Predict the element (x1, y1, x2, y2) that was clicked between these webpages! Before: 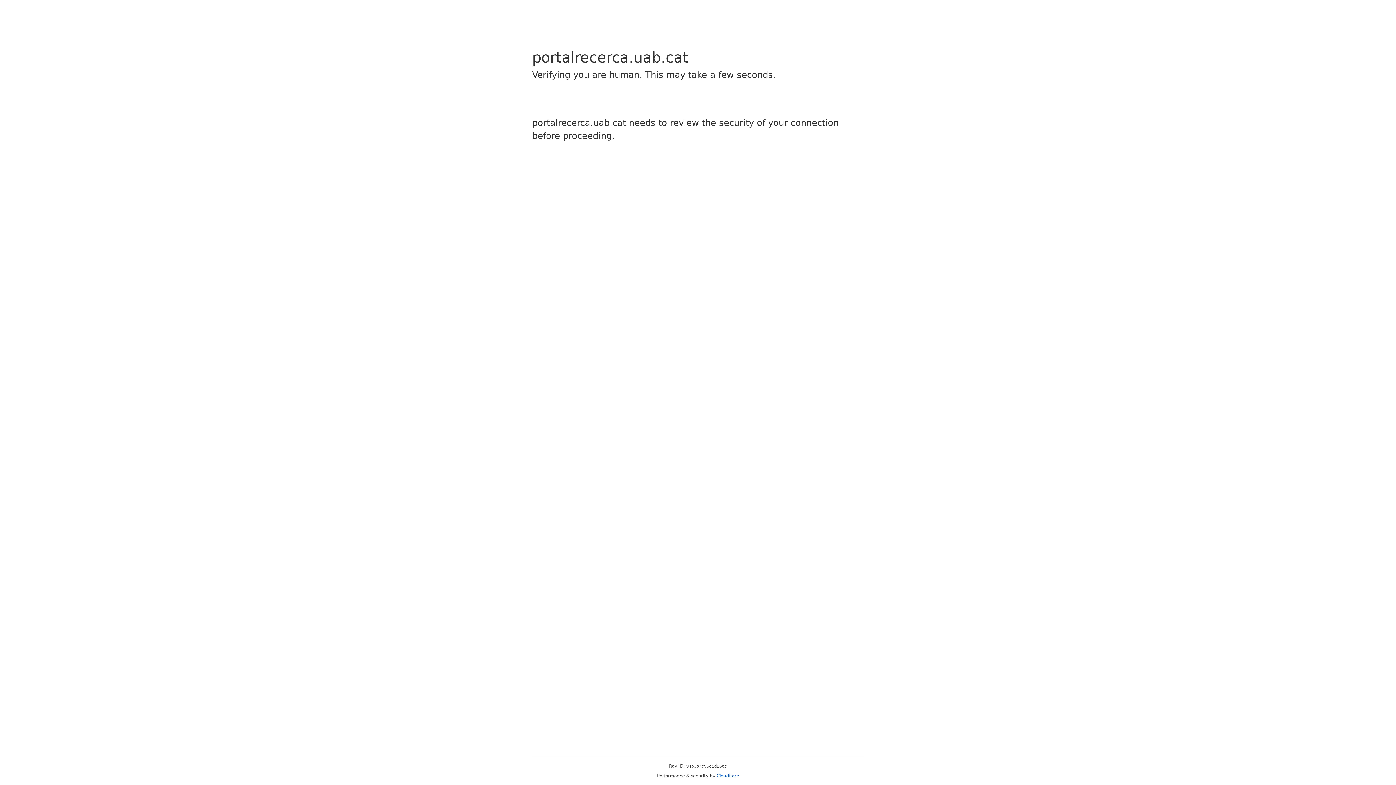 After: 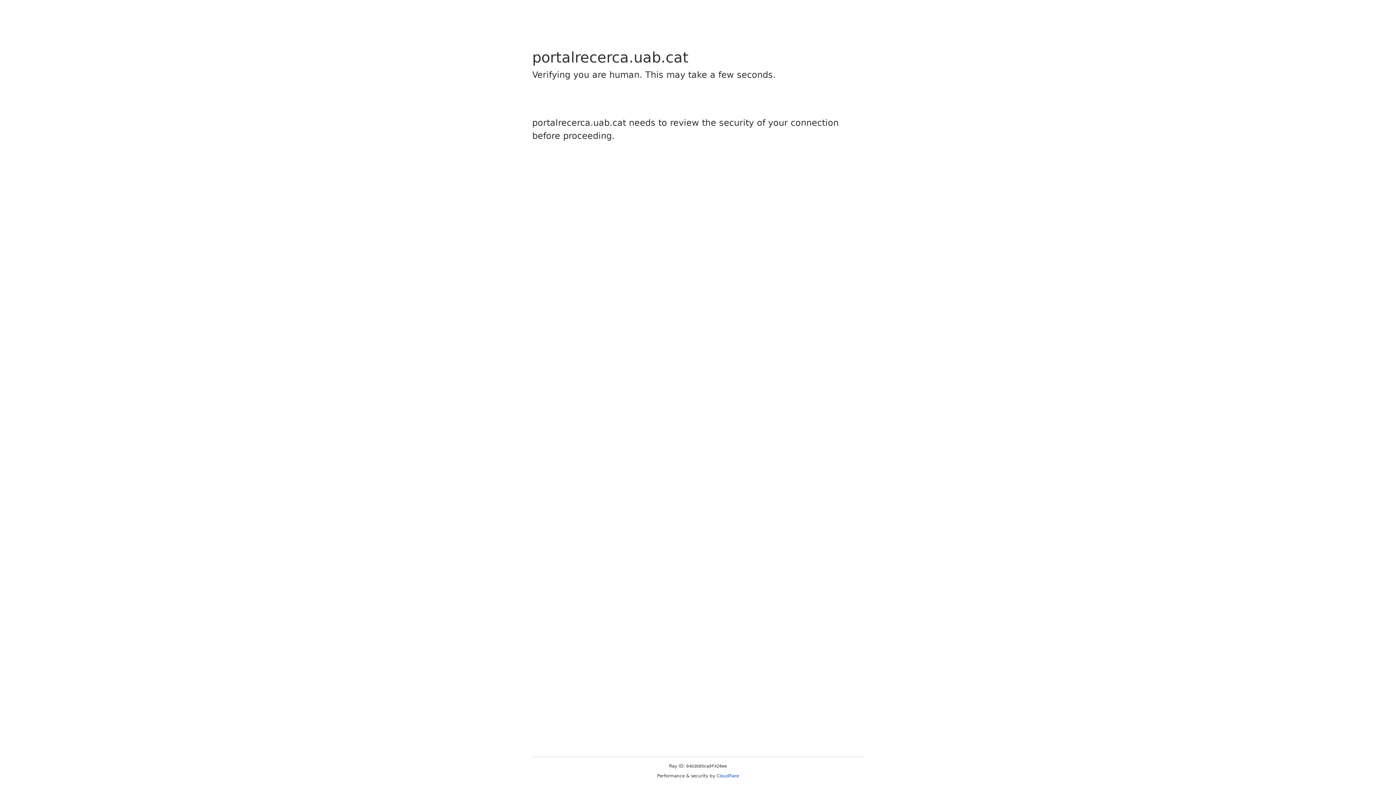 Action: bbox: (716, 773, 739, 778) label: Cloudflare